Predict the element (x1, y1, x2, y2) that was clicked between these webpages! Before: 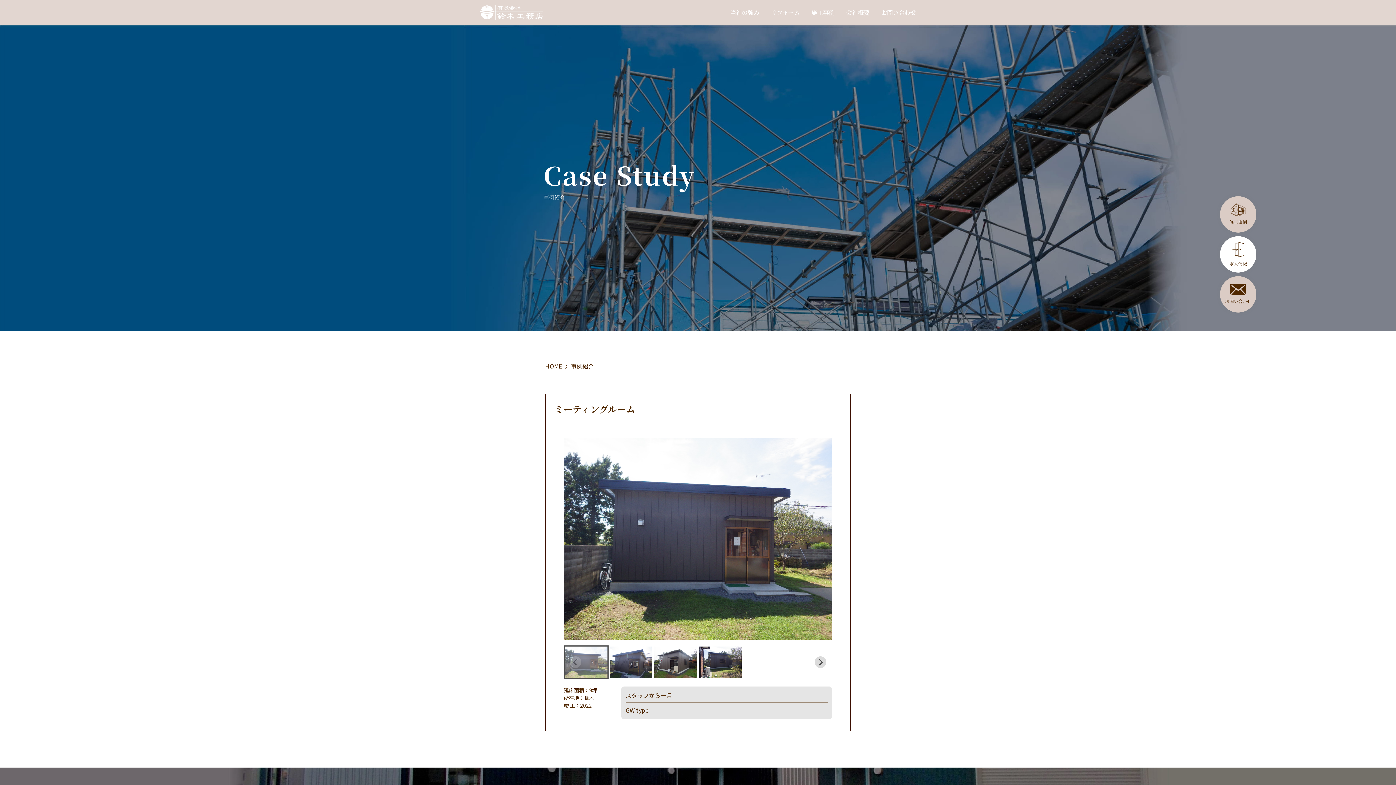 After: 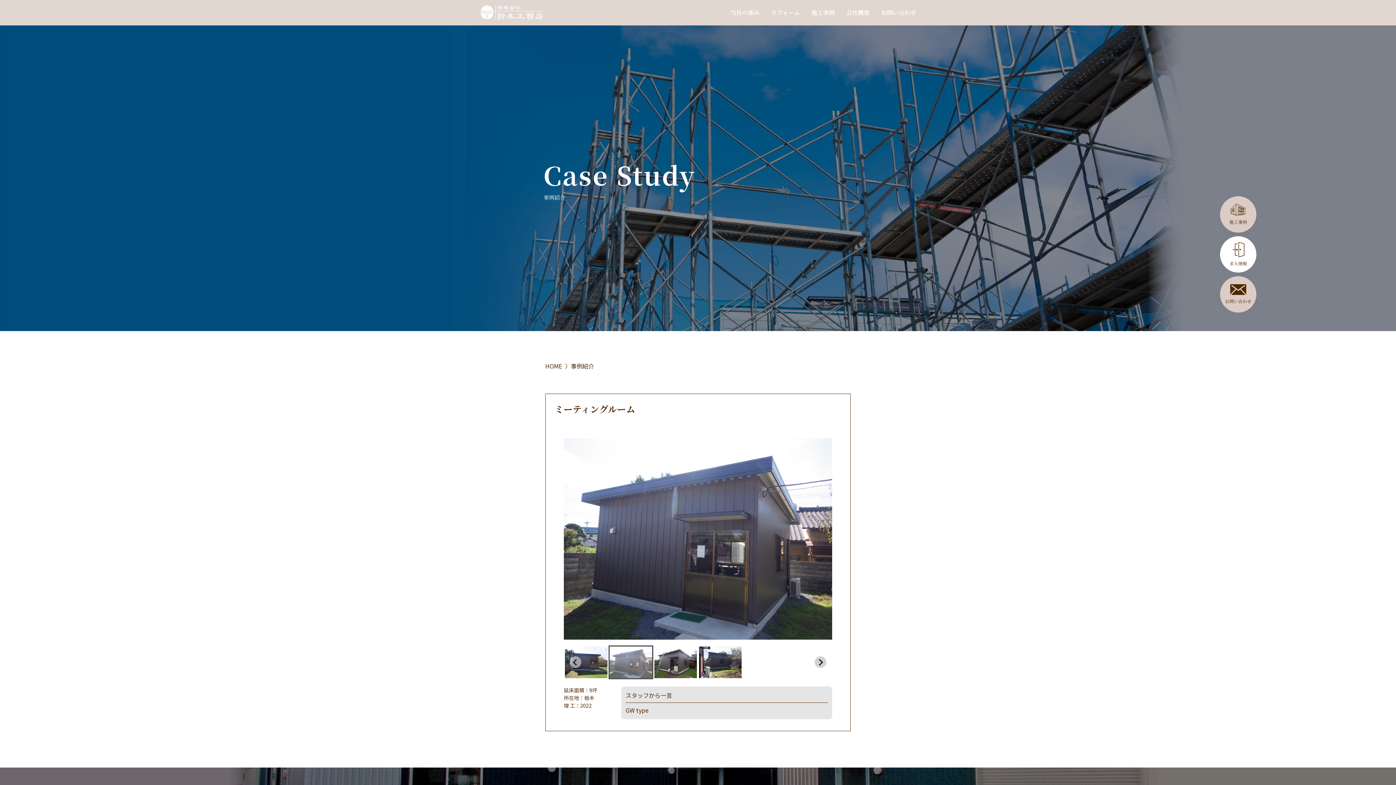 Action: bbox: (814, 656, 826, 668) label: Next slide